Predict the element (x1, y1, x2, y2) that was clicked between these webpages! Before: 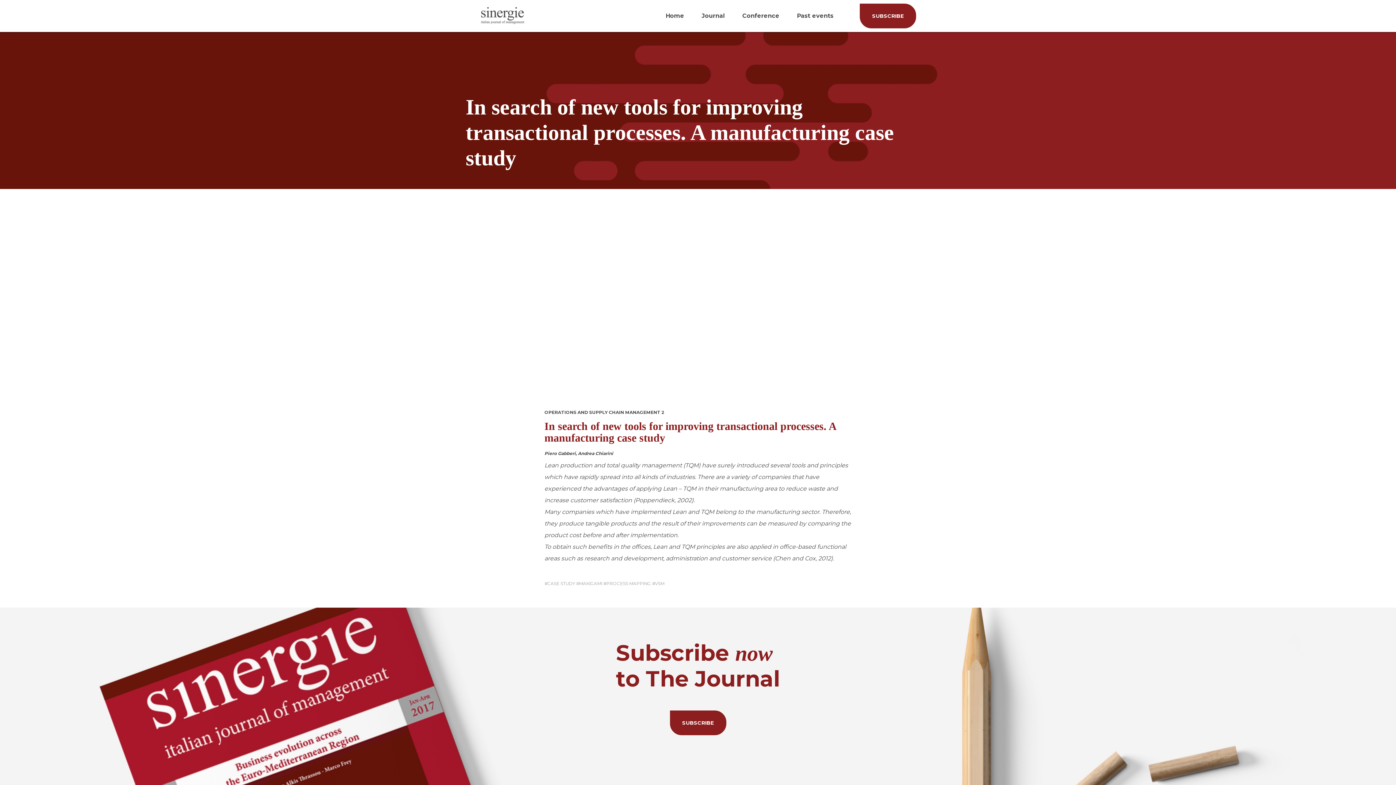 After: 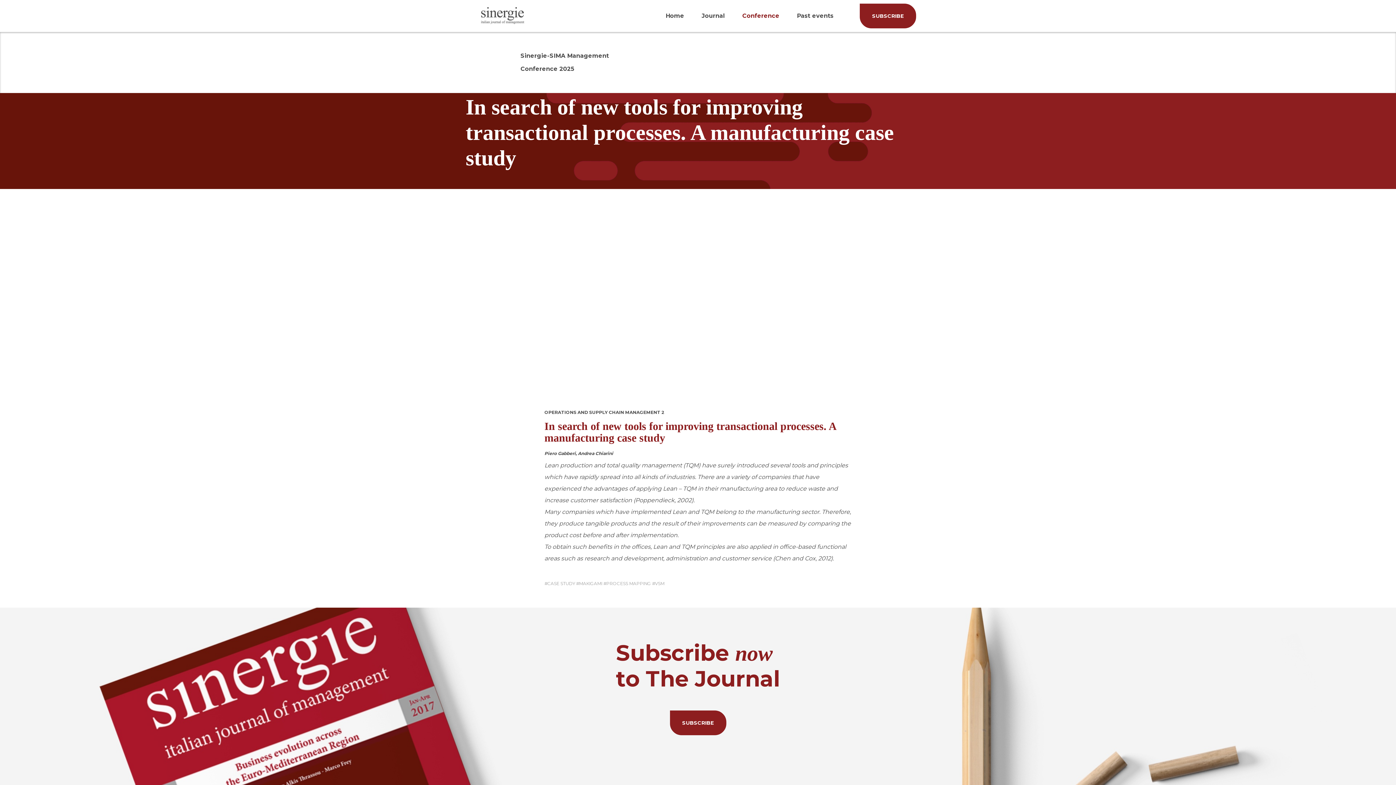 Action: bbox: (742, 0, 779, 32) label: Conference